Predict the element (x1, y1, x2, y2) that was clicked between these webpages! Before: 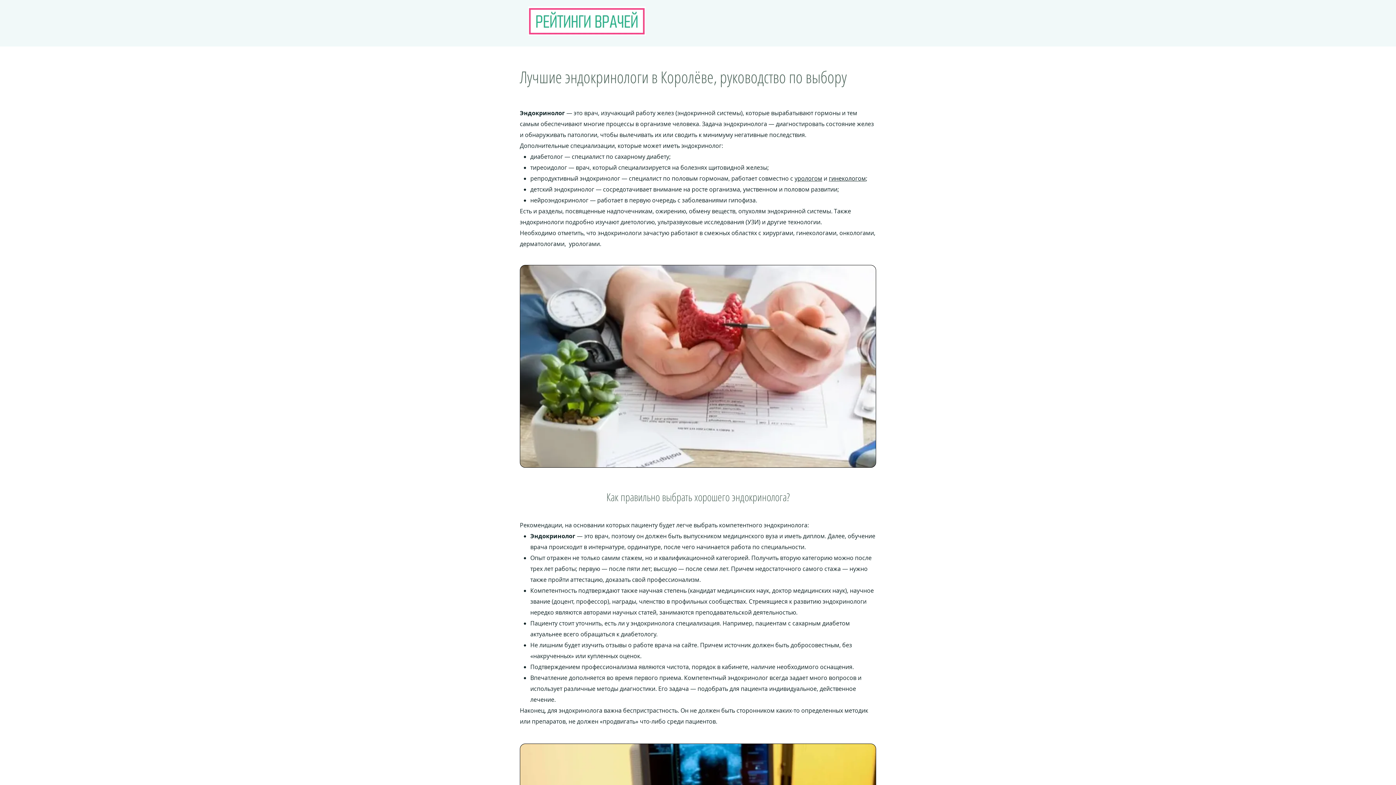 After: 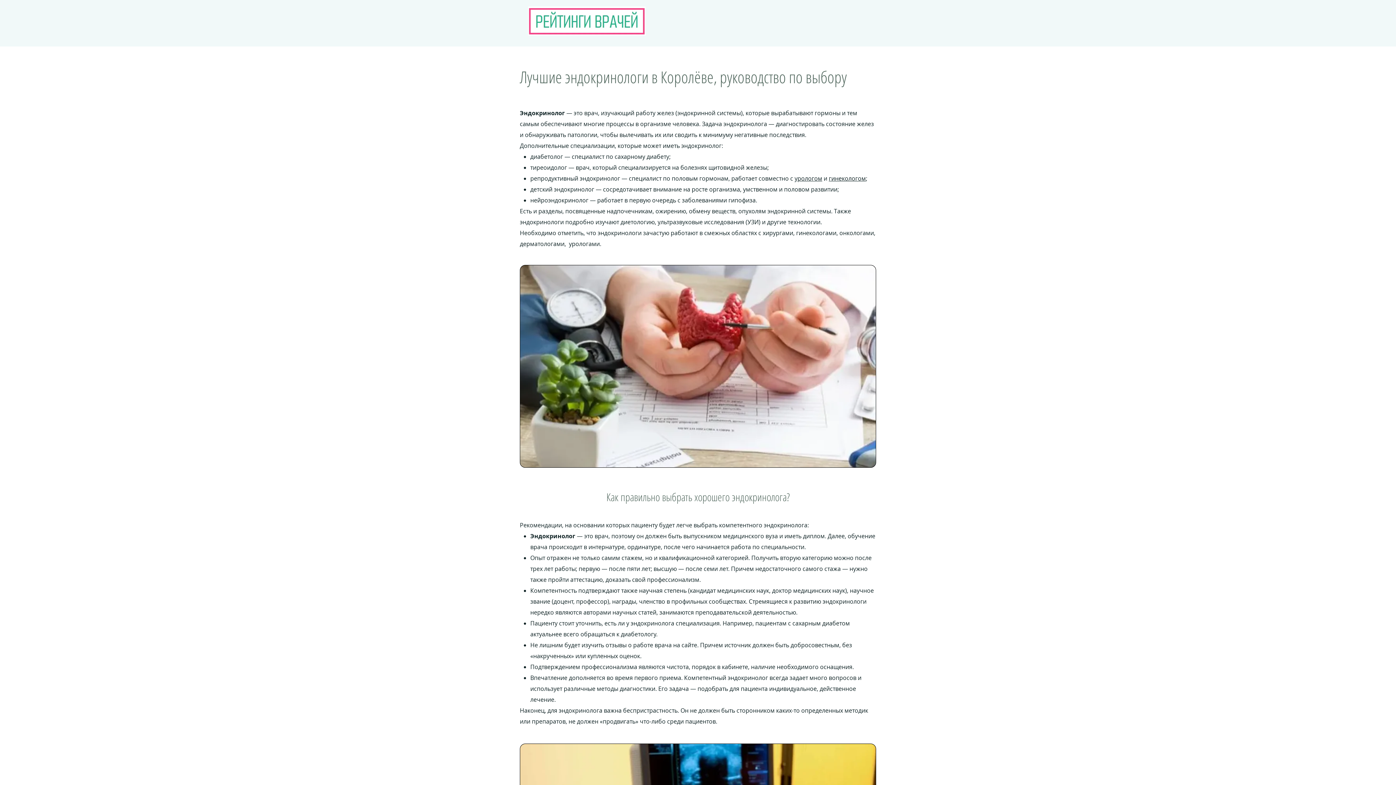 Action: bbox: (829, 174, 866, 182) label: гинекологом